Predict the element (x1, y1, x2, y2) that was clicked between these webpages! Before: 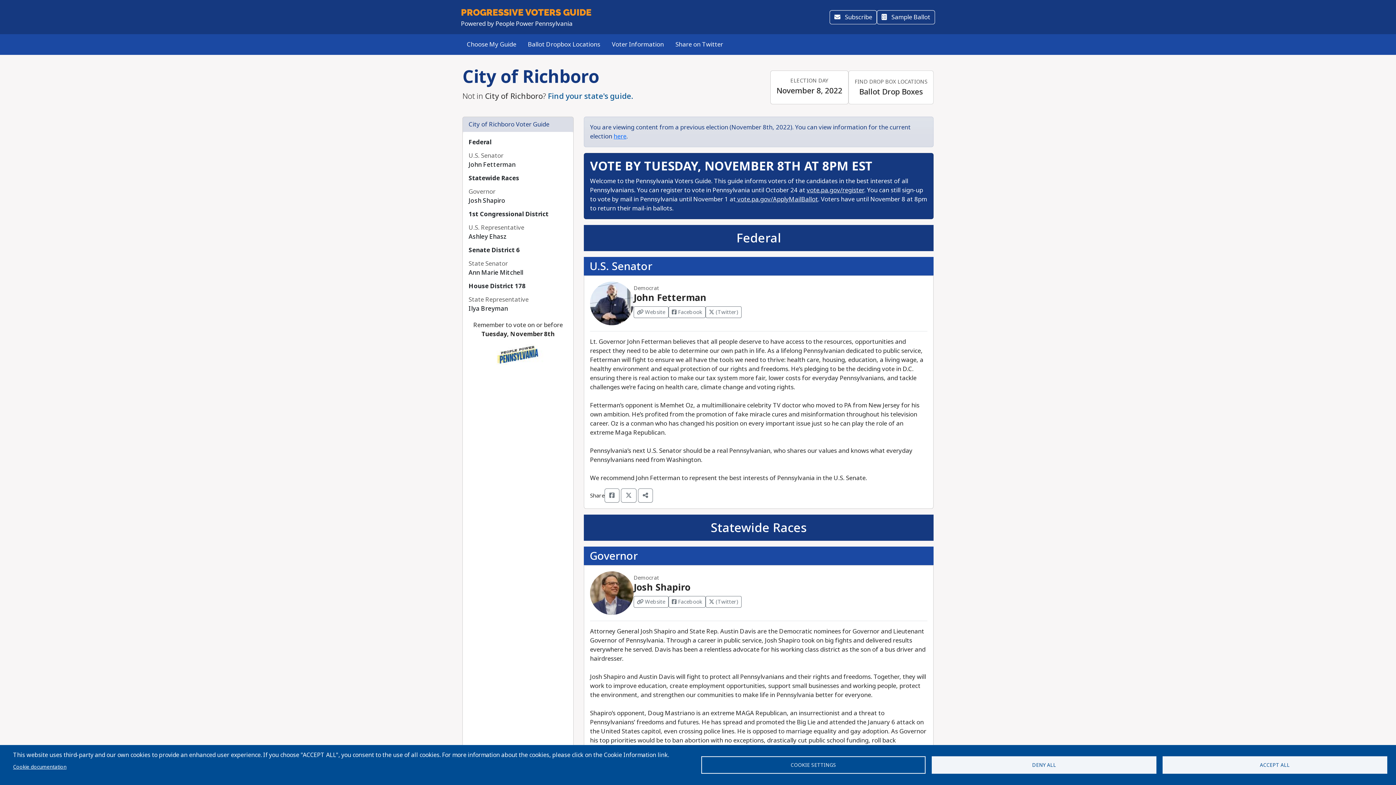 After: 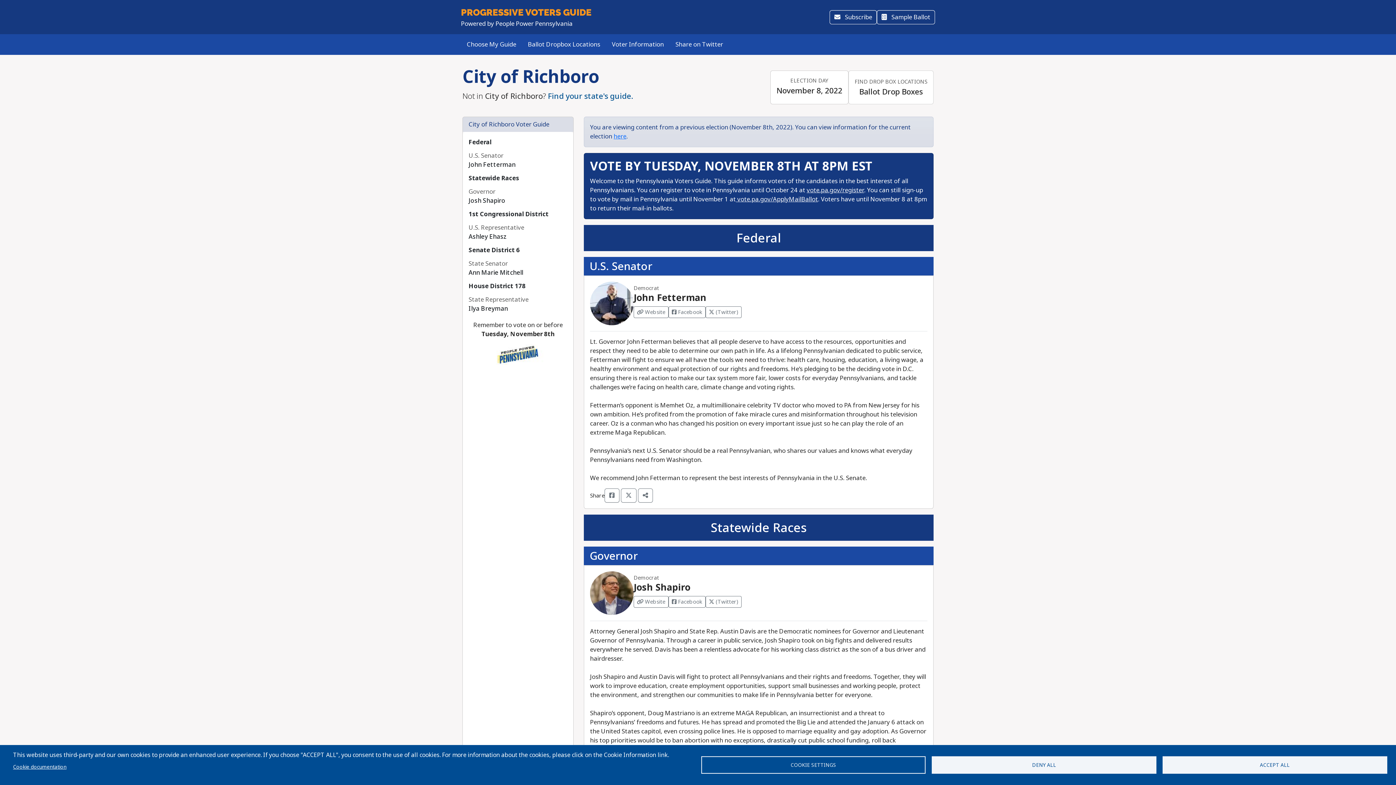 Action: bbox: (590, 298, 633, 307)